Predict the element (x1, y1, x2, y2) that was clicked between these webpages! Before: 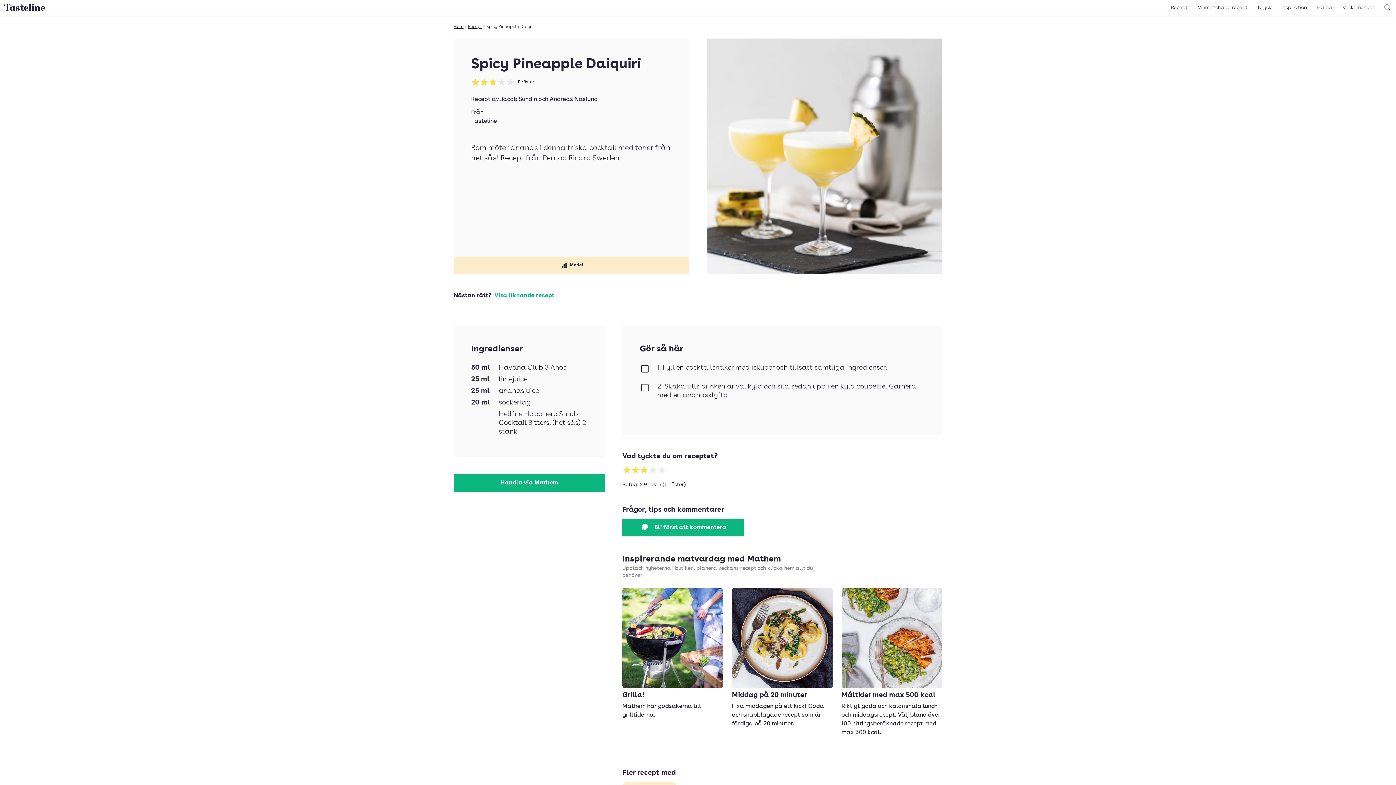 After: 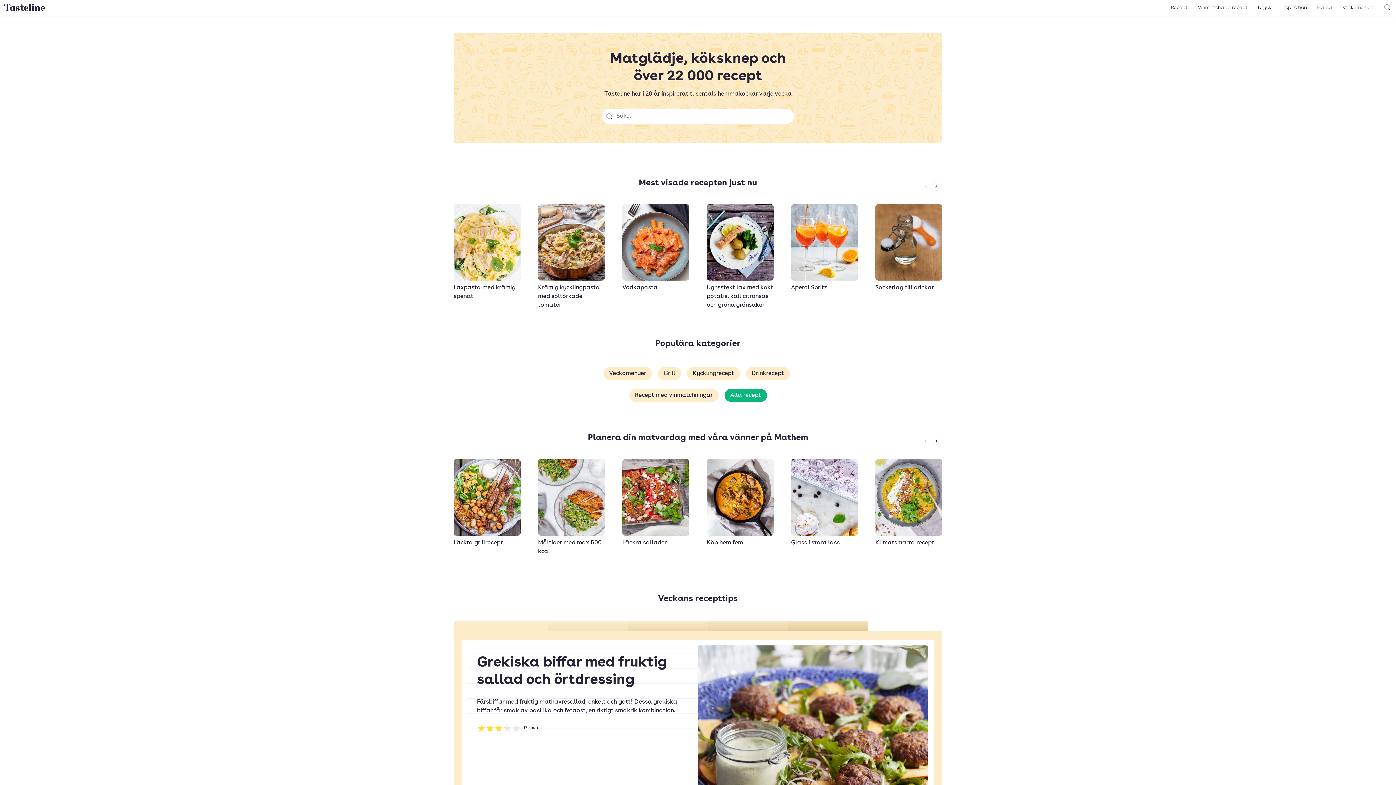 Action: bbox: (453, 24, 463, 29) label: Hem